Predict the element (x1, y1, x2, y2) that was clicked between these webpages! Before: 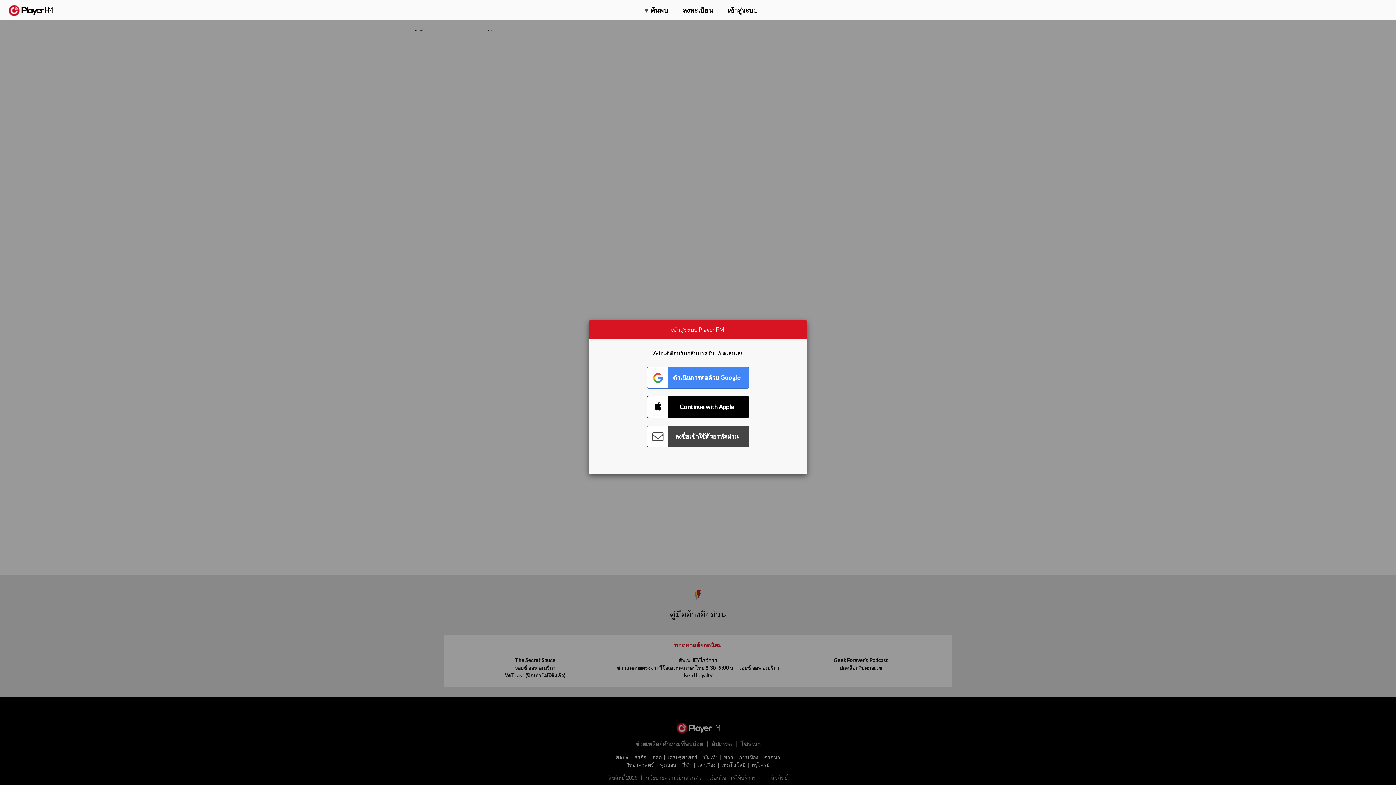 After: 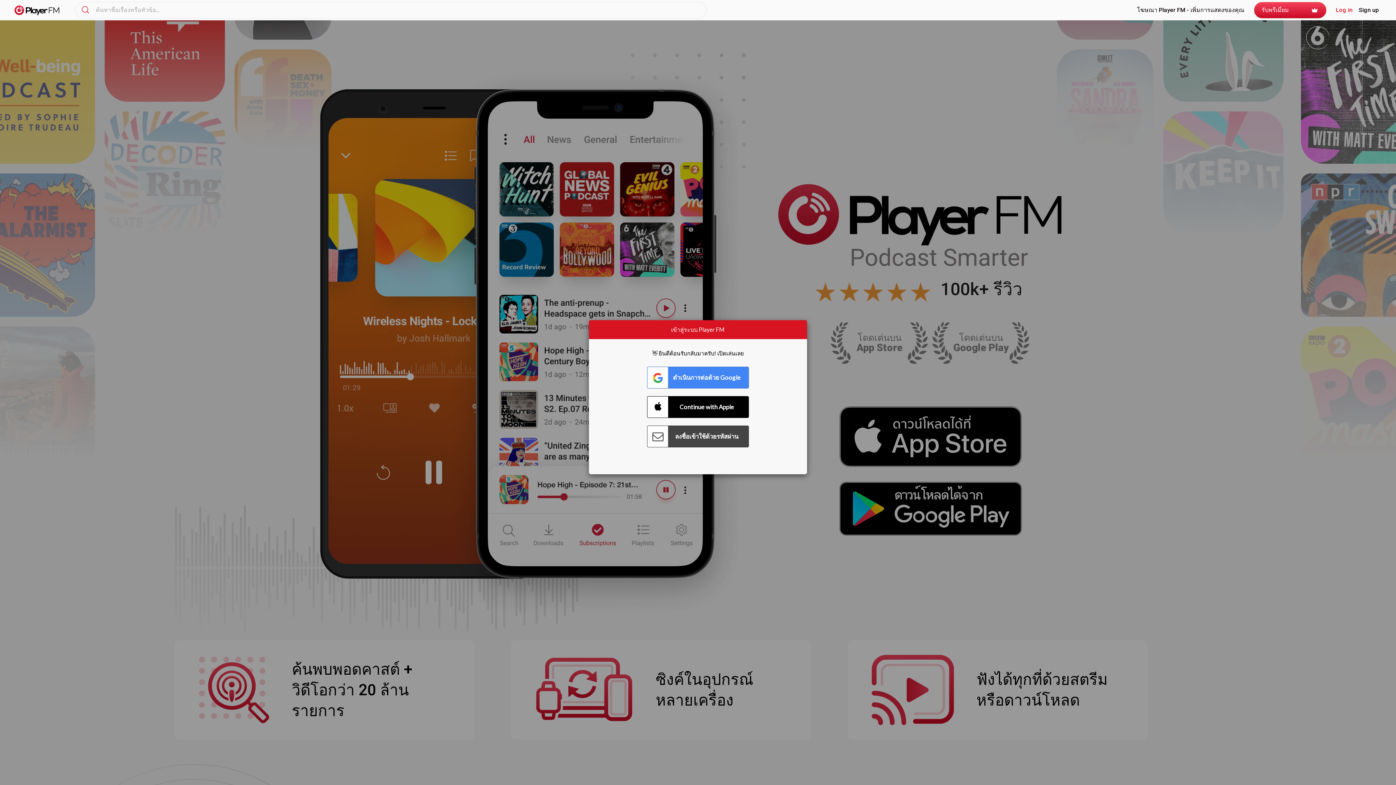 Action: bbox: (8, 5, 52, 15) label:  